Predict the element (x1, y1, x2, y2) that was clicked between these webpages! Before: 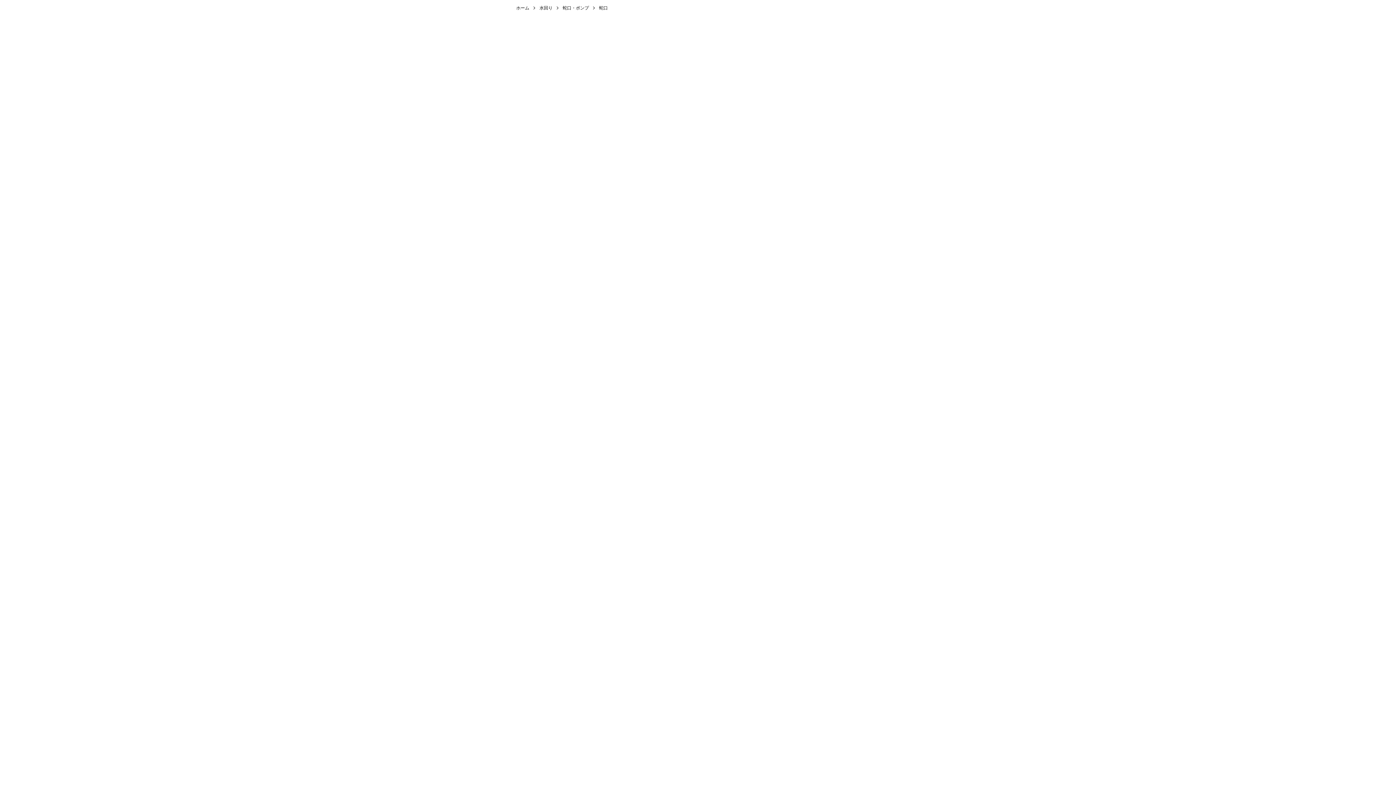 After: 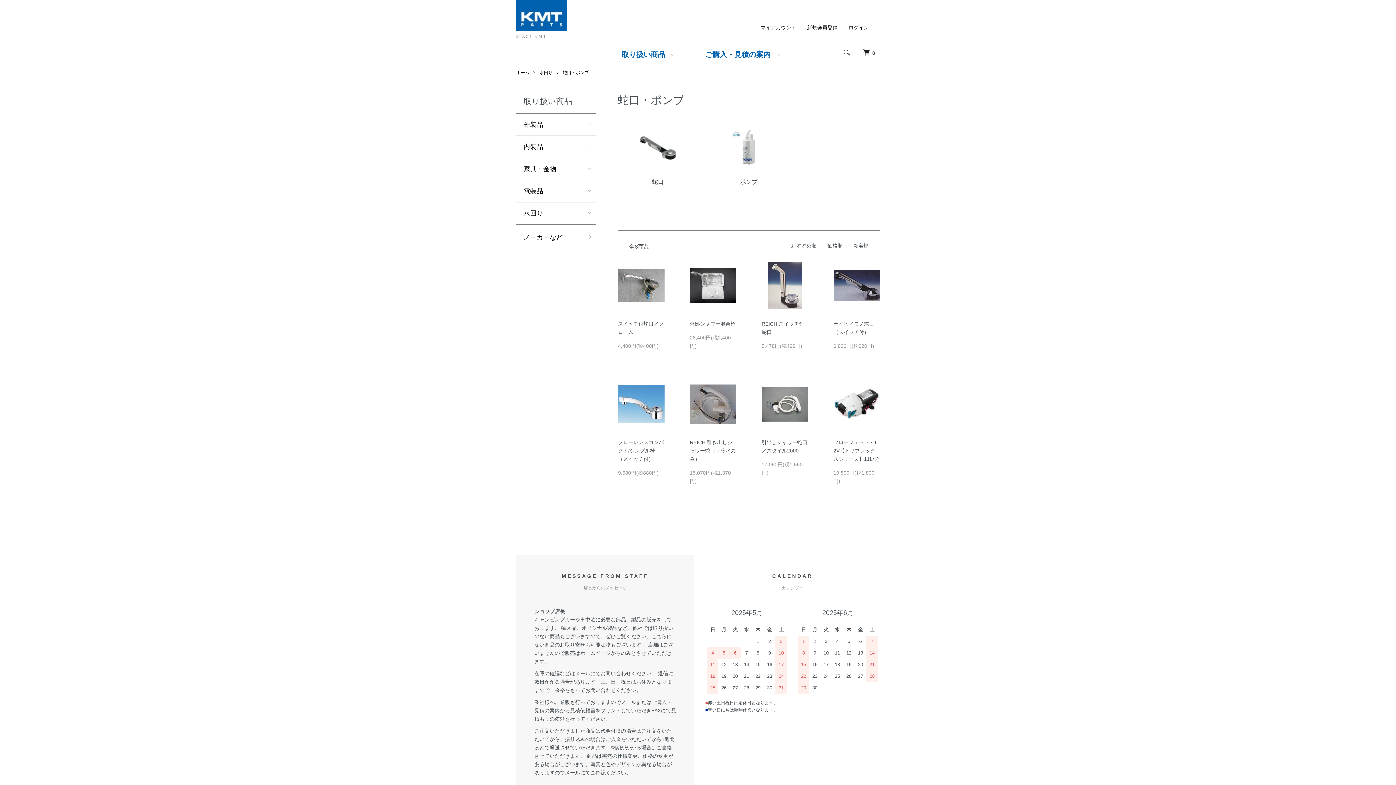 Action: bbox: (562, 5, 589, 10) label: 蛇口・ポンプ